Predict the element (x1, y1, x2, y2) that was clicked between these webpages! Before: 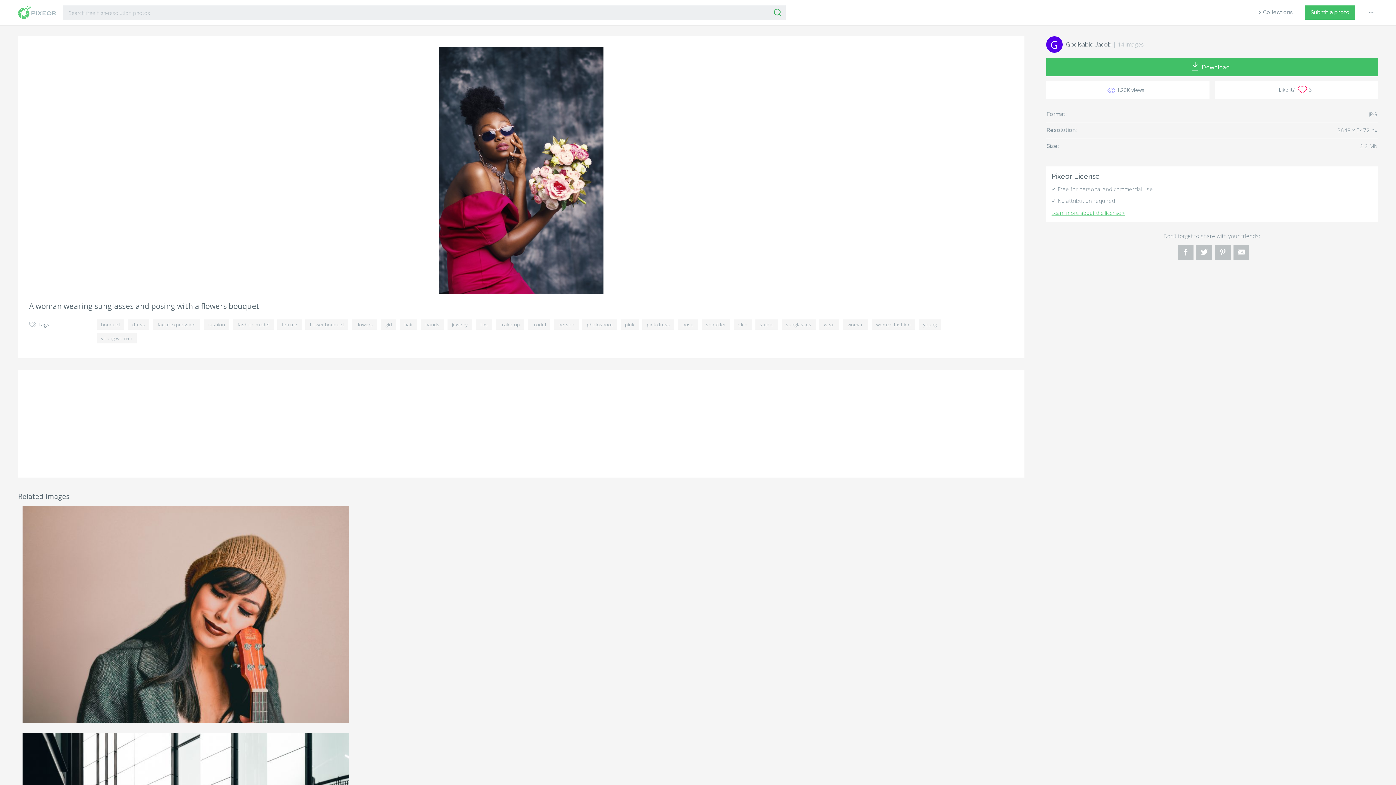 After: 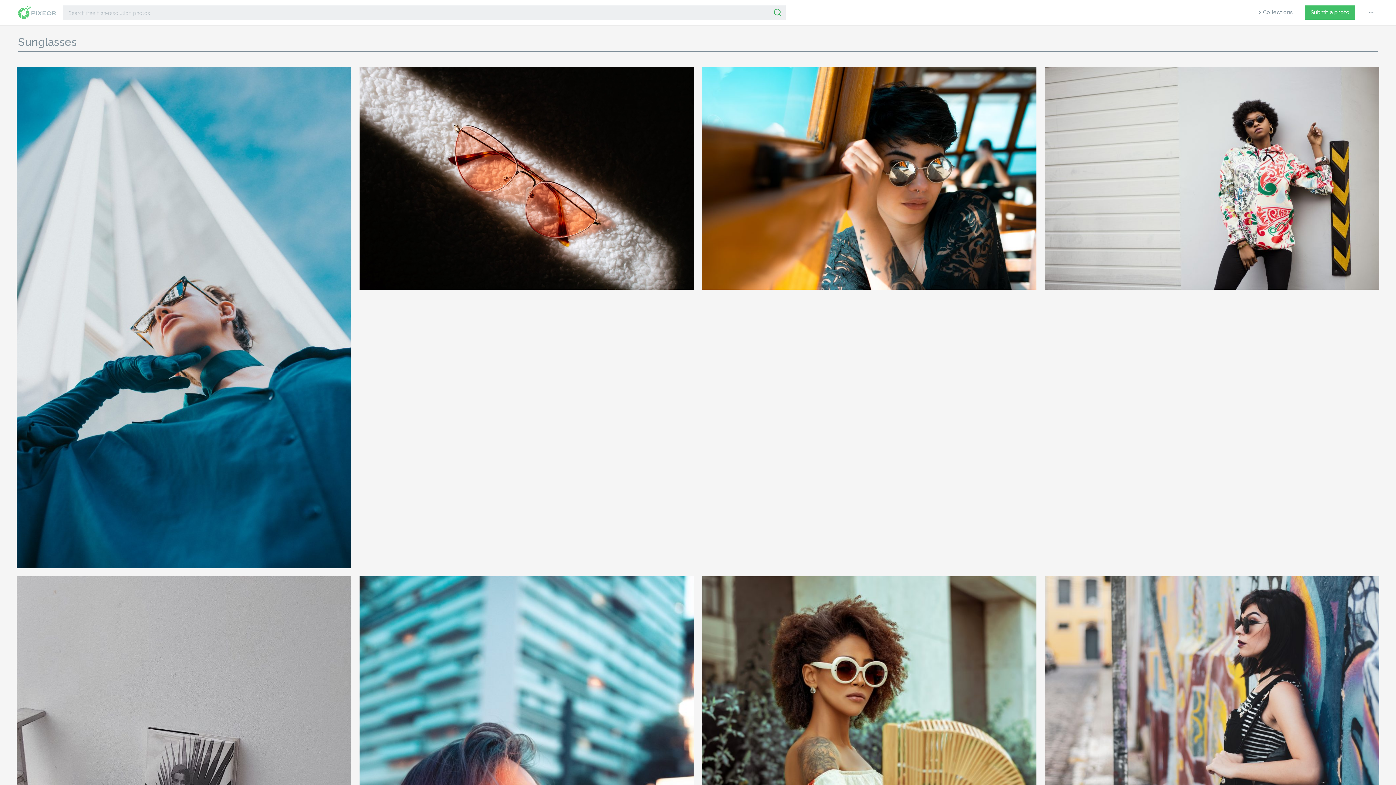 Action: bbox: (781, 319, 816, 329) label: sunglasses